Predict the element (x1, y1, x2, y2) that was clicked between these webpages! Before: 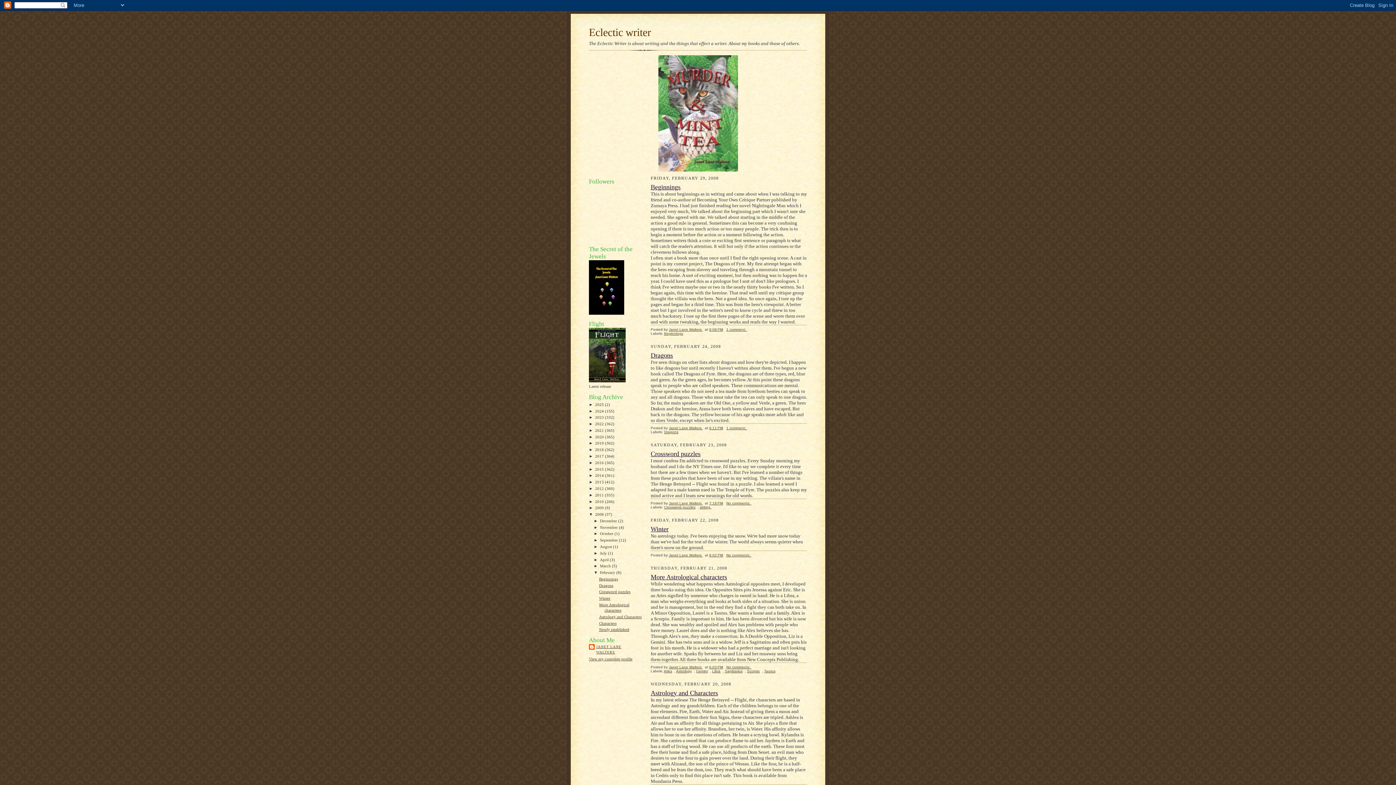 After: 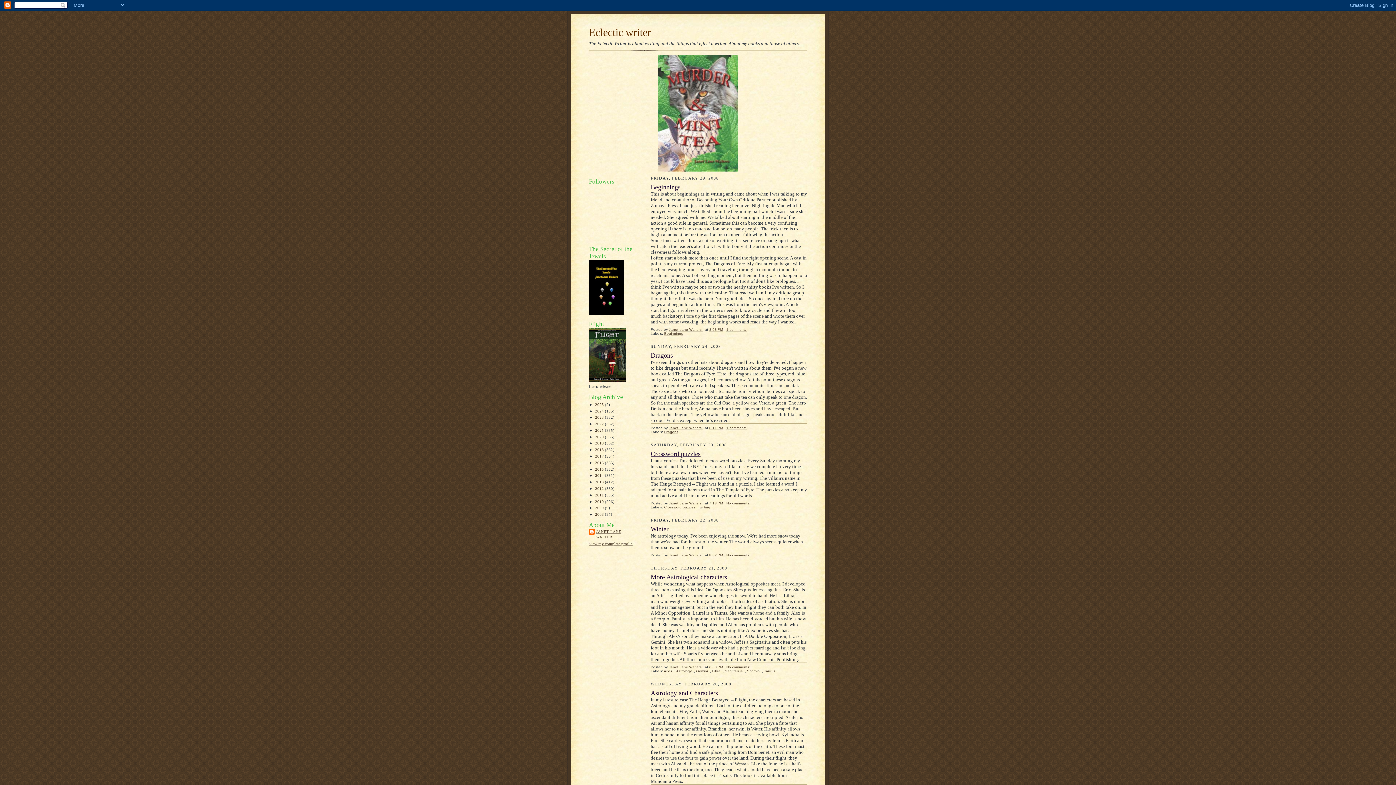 Action: label: ▼   bbox: (589, 512, 595, 516)